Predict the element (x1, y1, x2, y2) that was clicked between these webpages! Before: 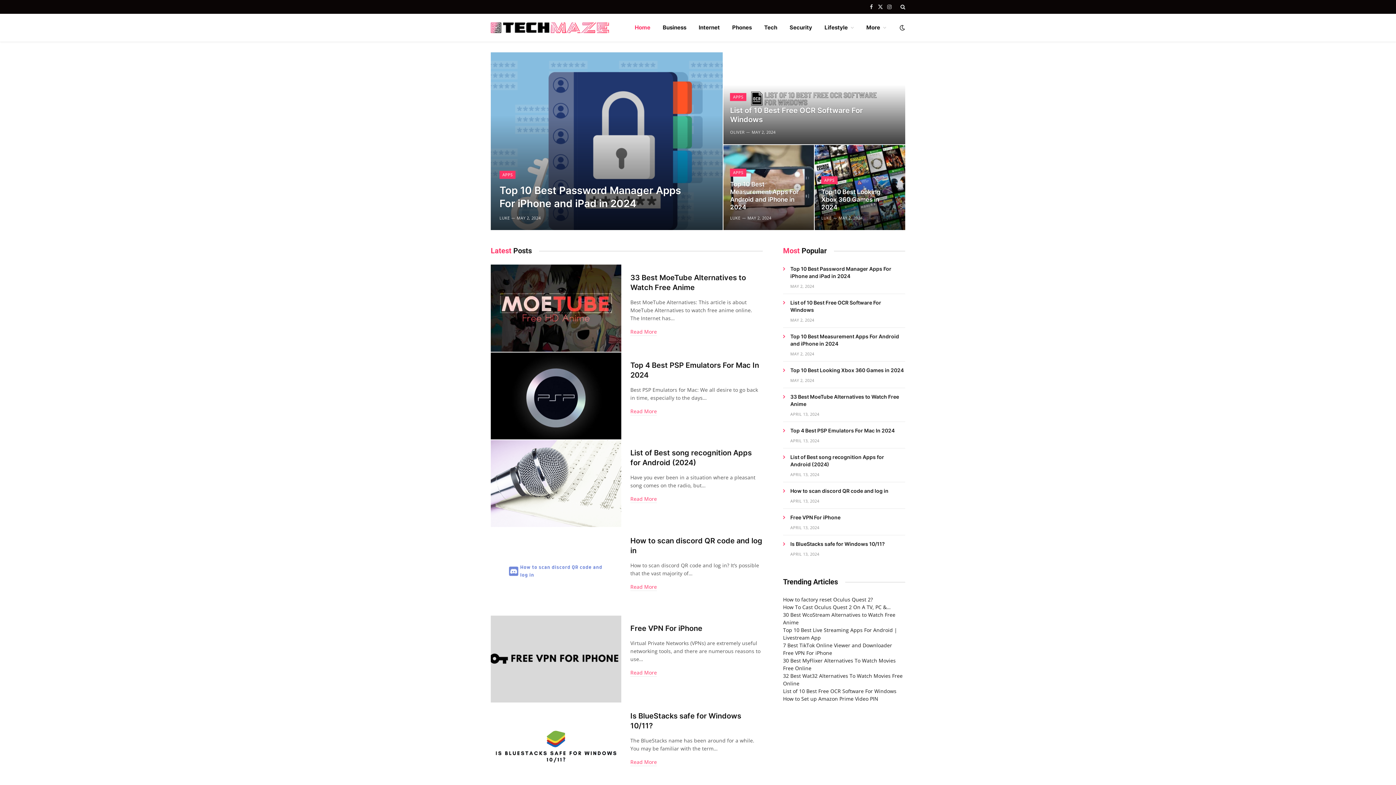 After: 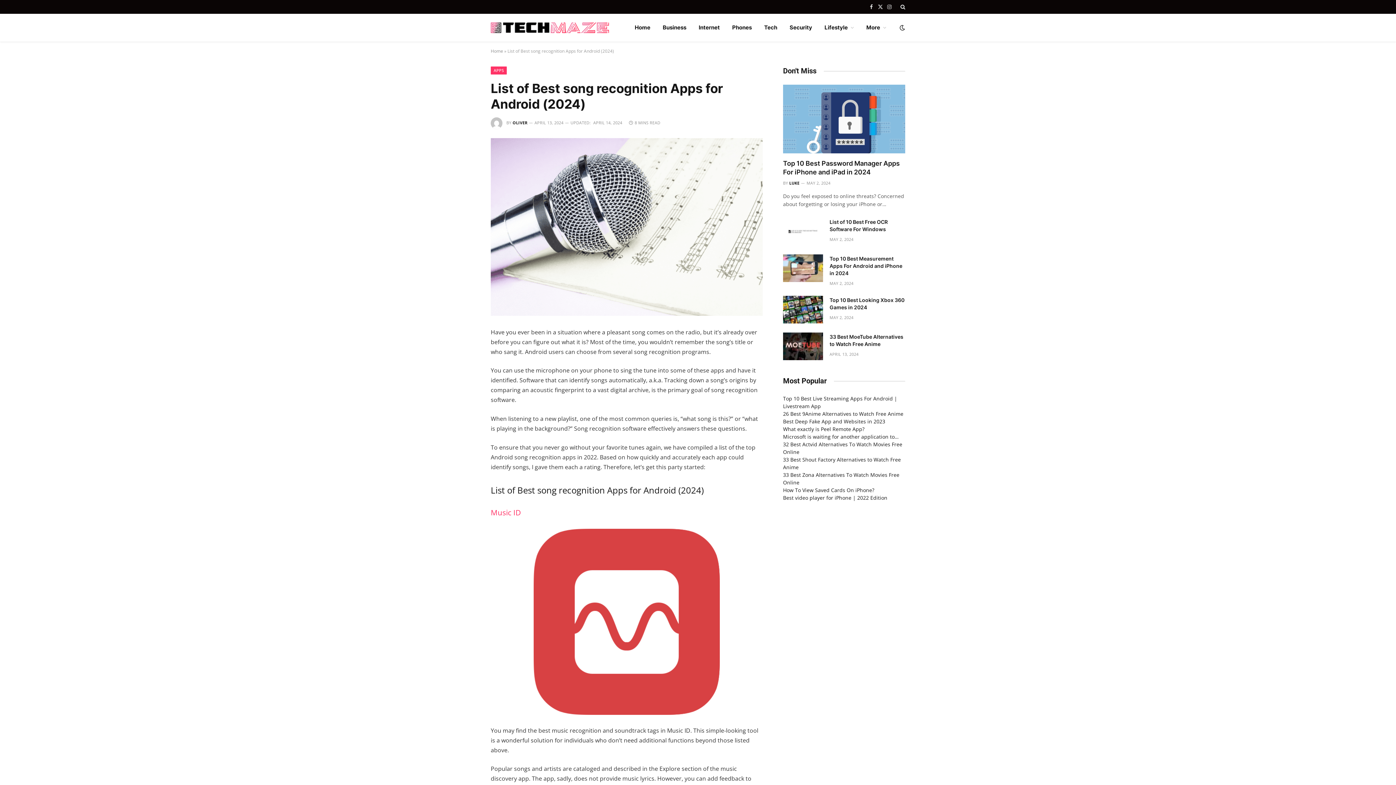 Action: bbox: (790, 453, 905, 468) label: List of Best song recognition Apps for Android (2024)